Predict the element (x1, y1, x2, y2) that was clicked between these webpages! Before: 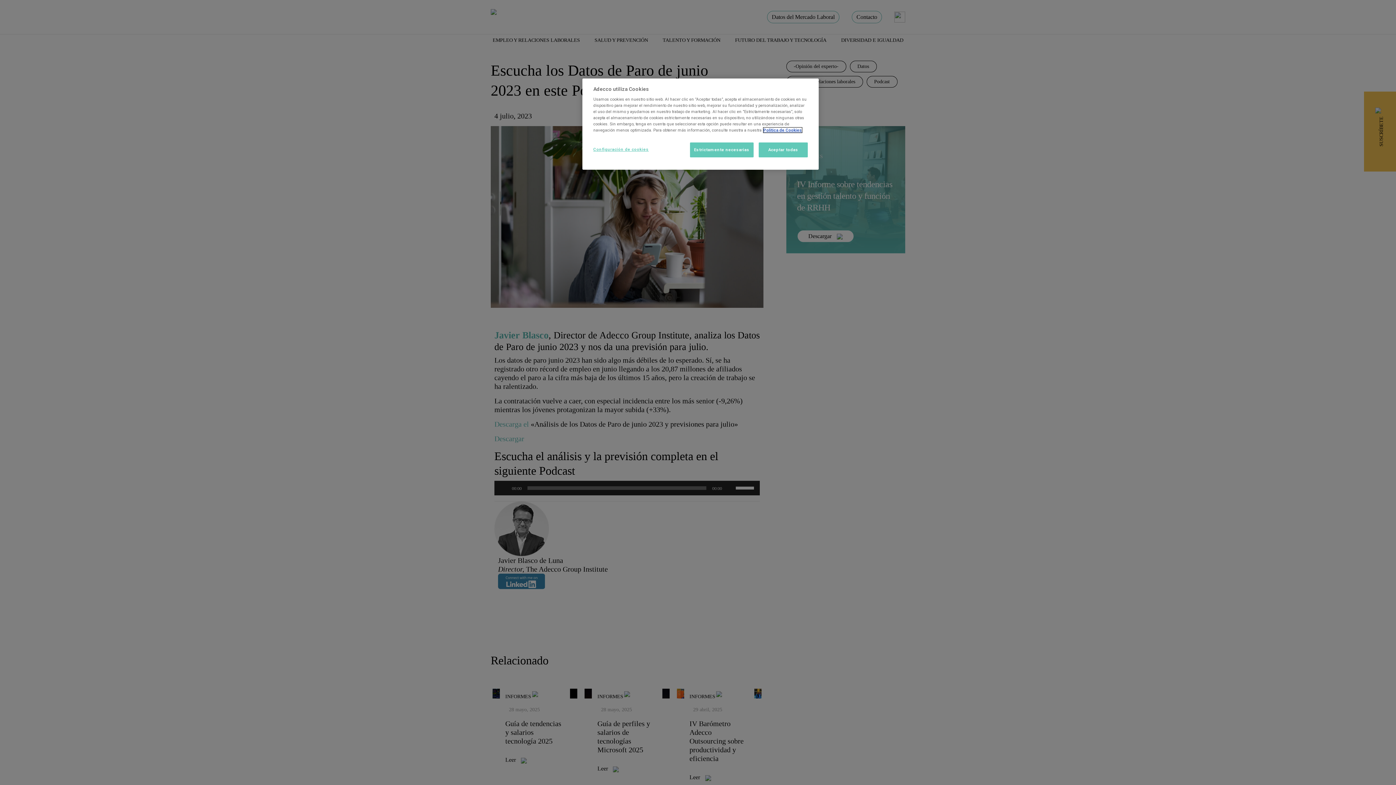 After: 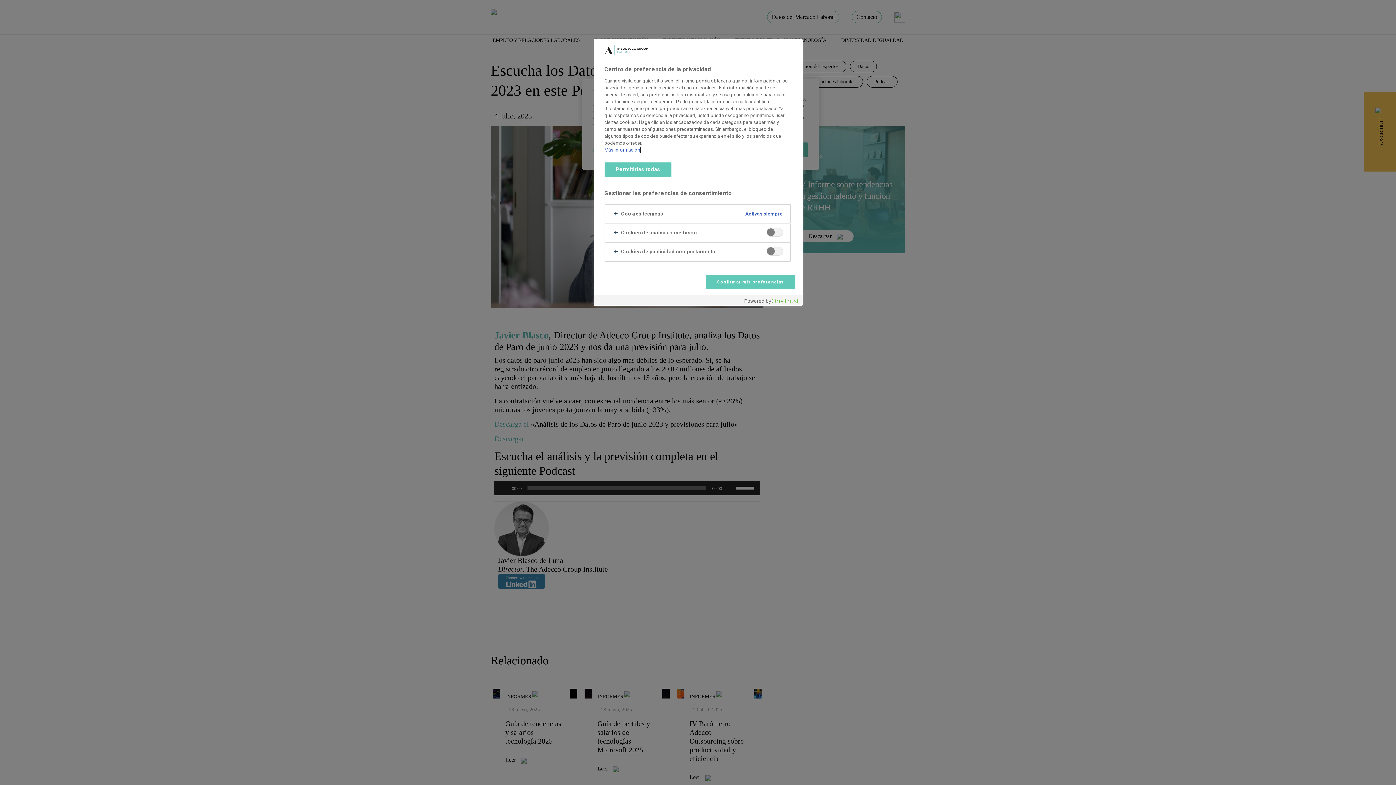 Action: bbox: (593, 142, 648, 156) label: Configuración de cookies